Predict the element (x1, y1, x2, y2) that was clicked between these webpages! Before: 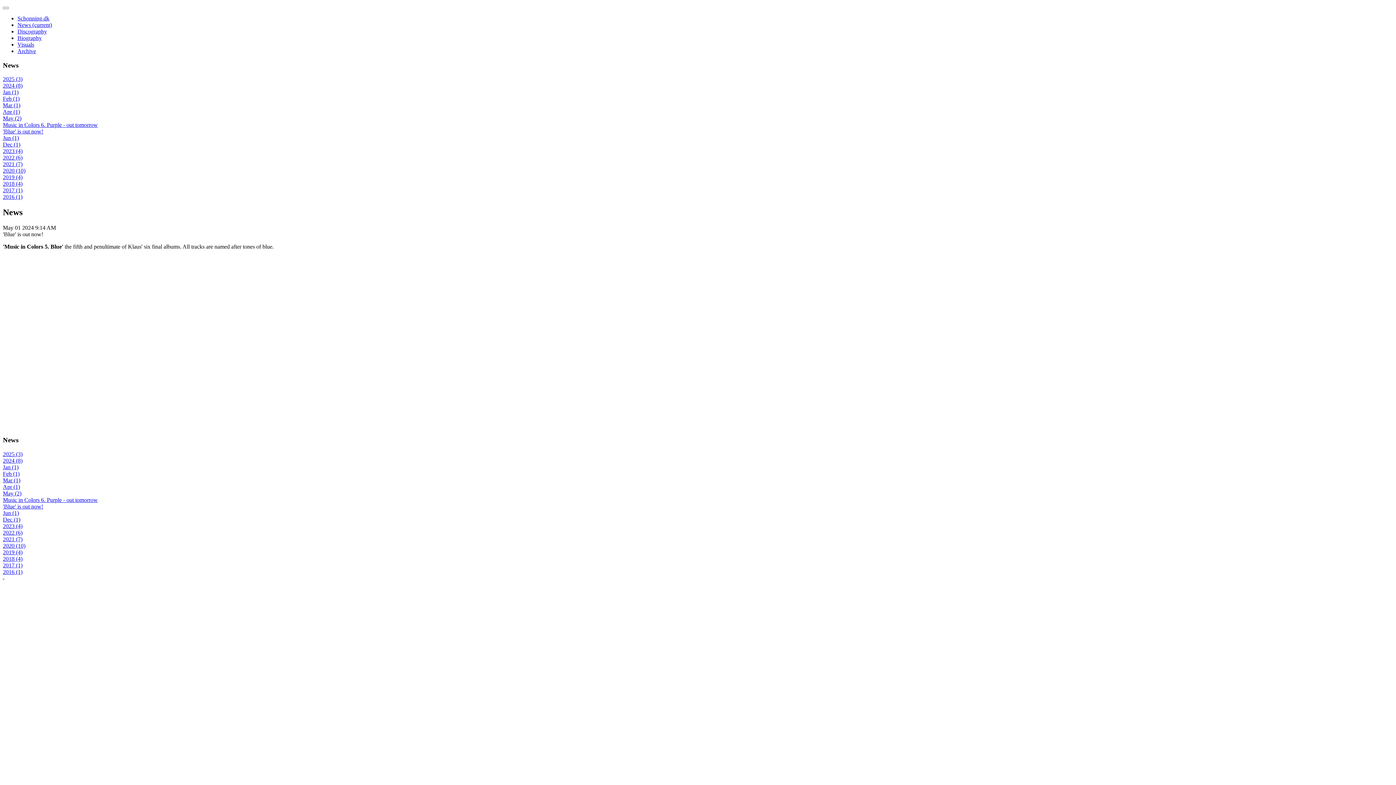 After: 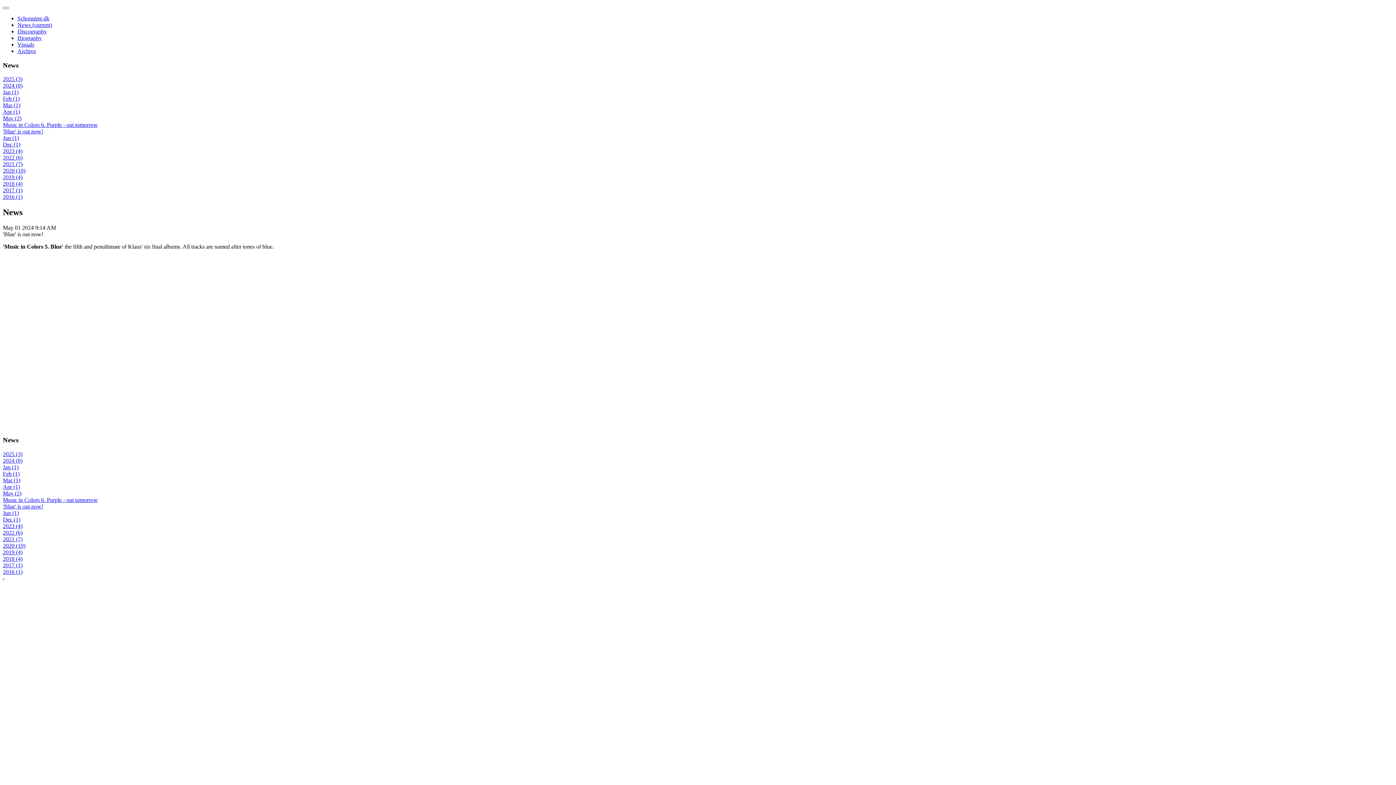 Action: label: 'Blue' is out now! bbox: (2, 503, 43, 509)